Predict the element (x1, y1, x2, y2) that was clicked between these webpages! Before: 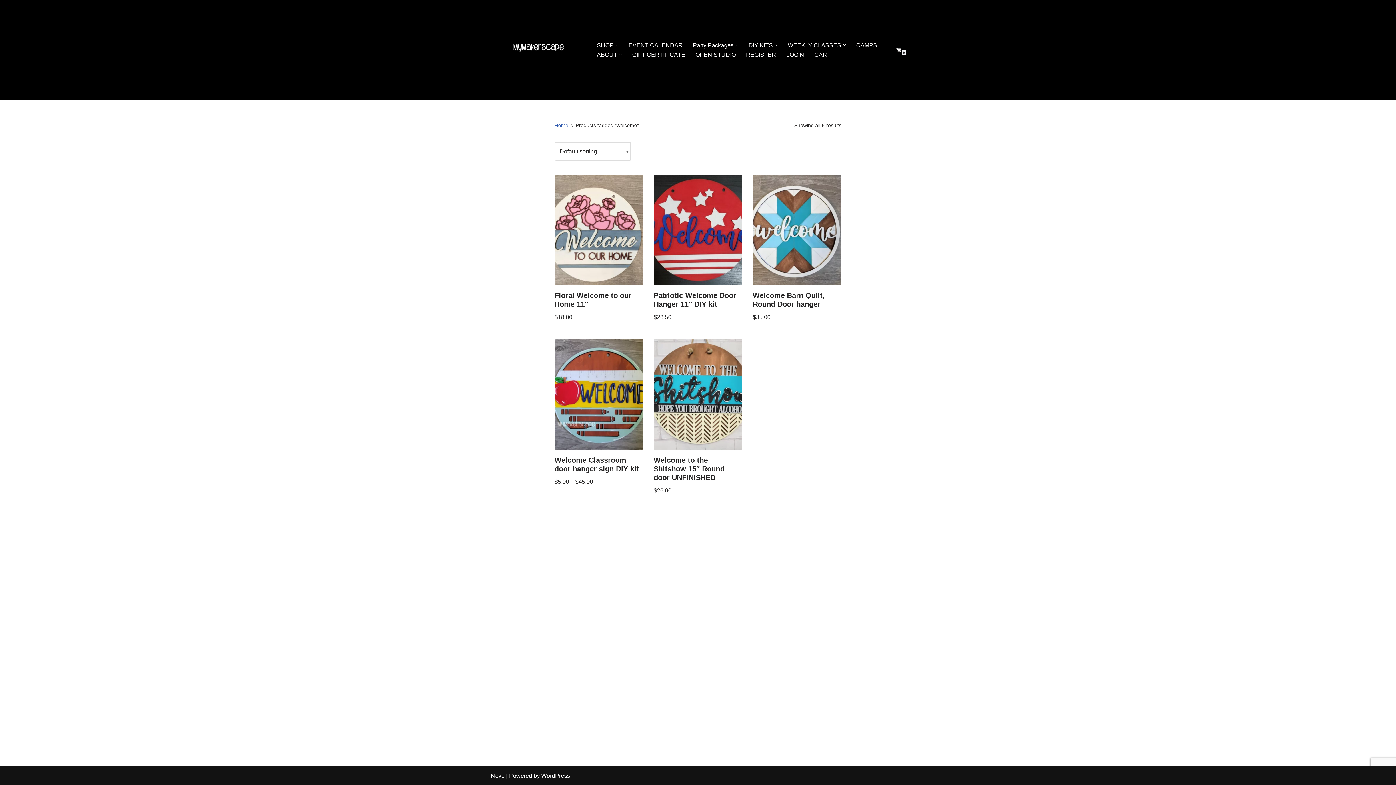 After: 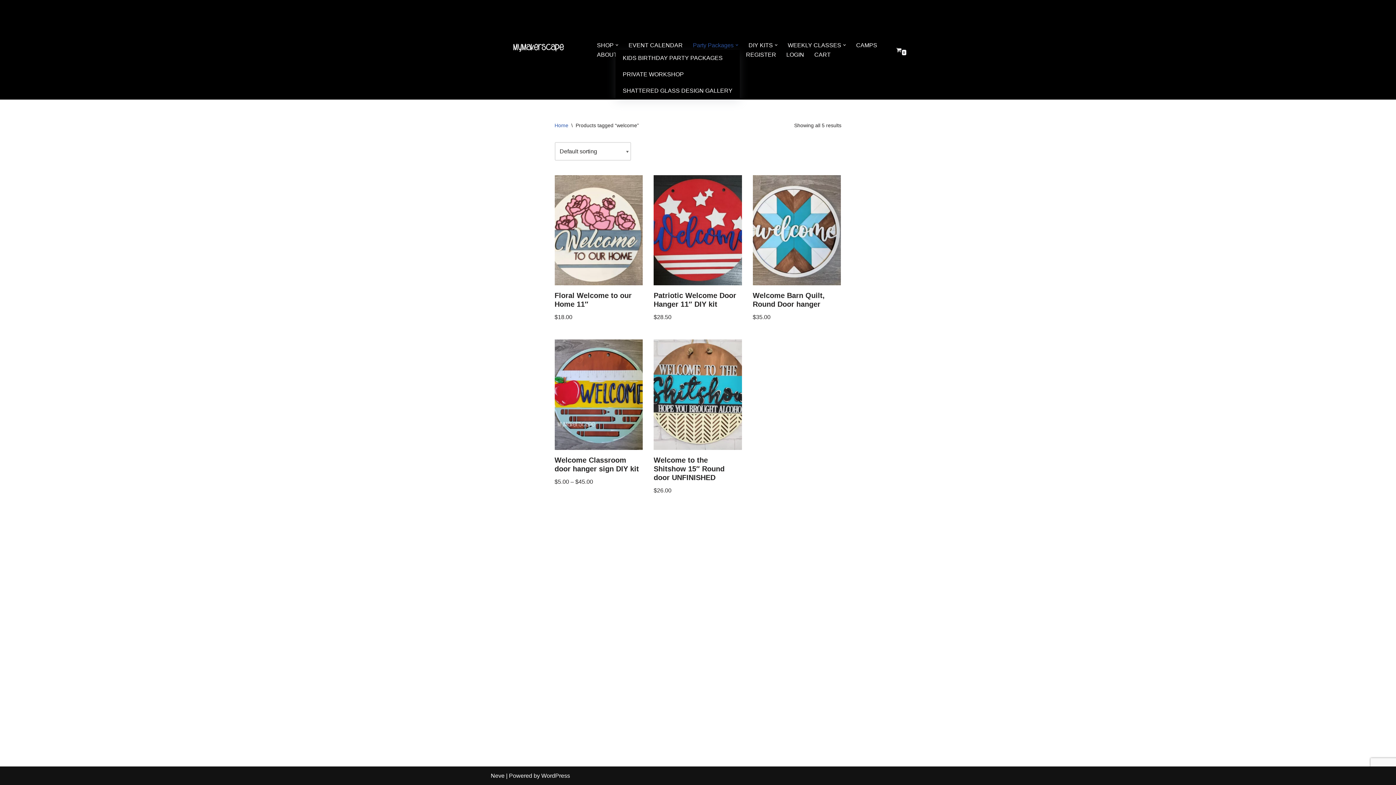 Action: label: Party Packages bbox: (693, 40, 733, 49)